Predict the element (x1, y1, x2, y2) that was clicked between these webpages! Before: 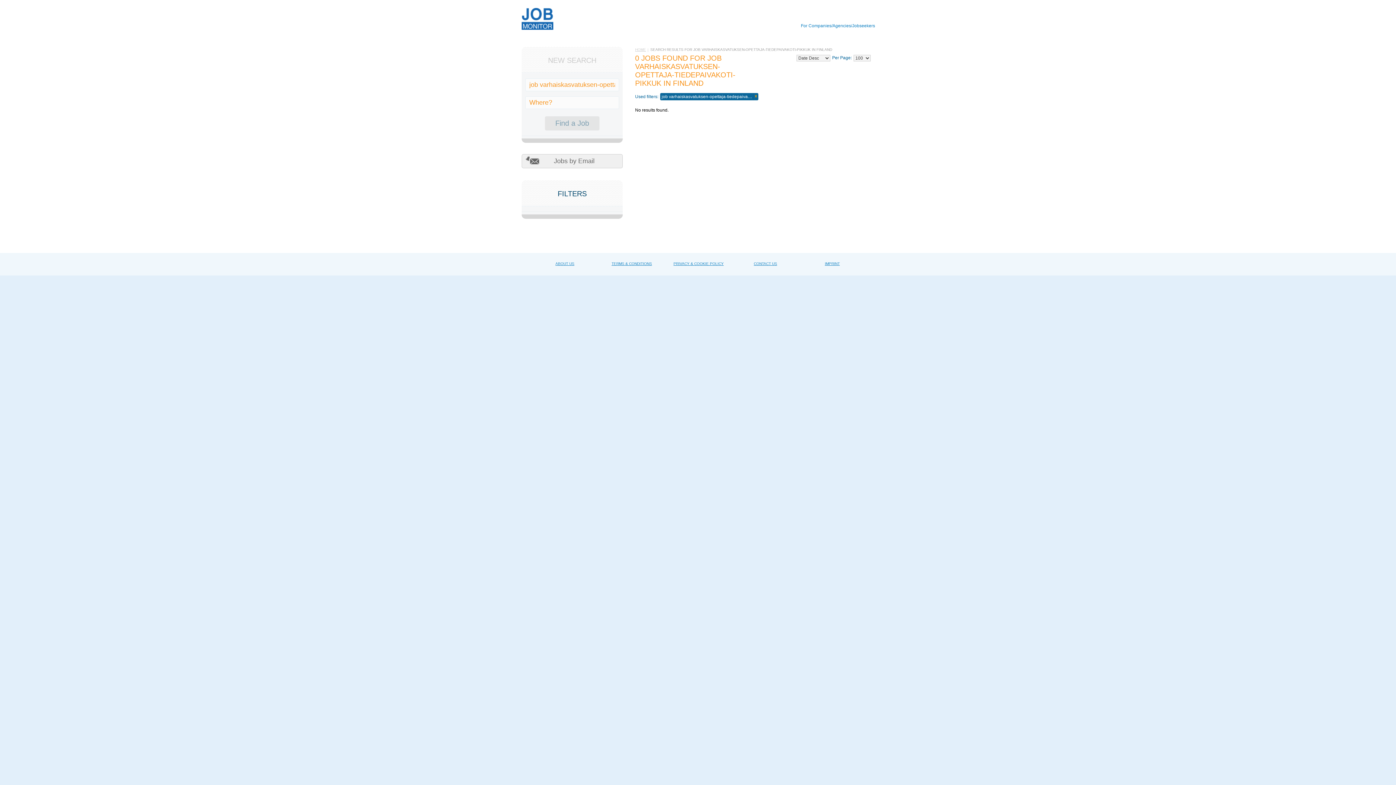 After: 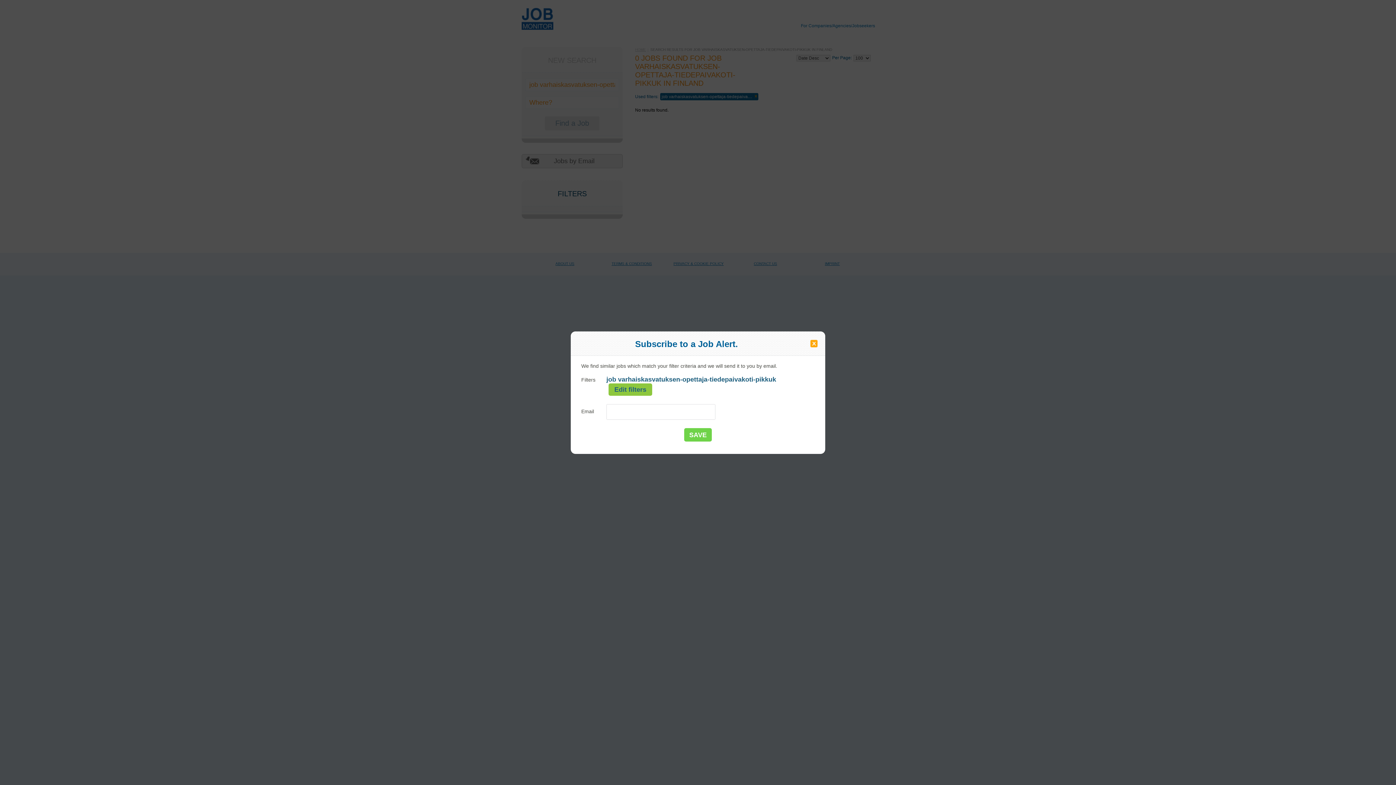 Action: label: Jobs by Email bbox: (521, 154, 622, 168)